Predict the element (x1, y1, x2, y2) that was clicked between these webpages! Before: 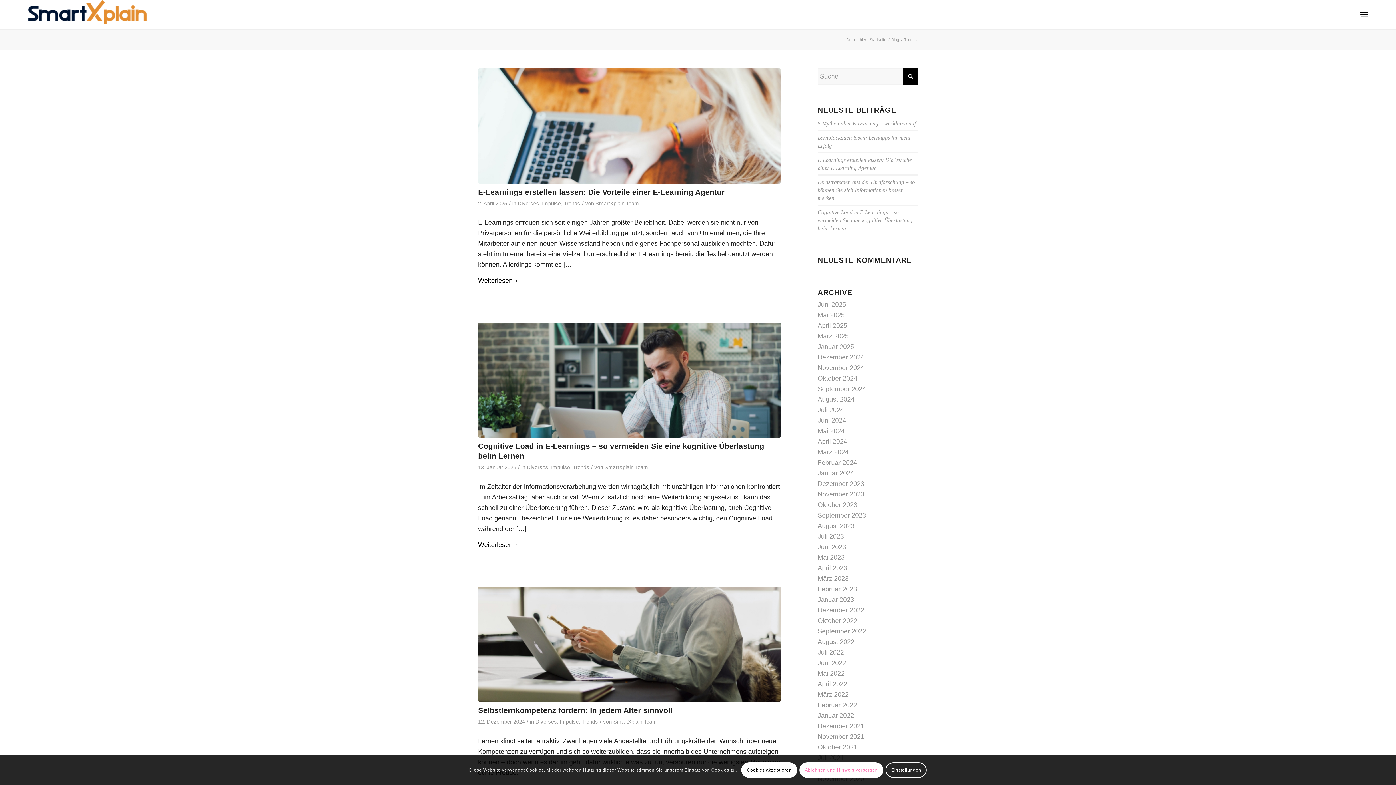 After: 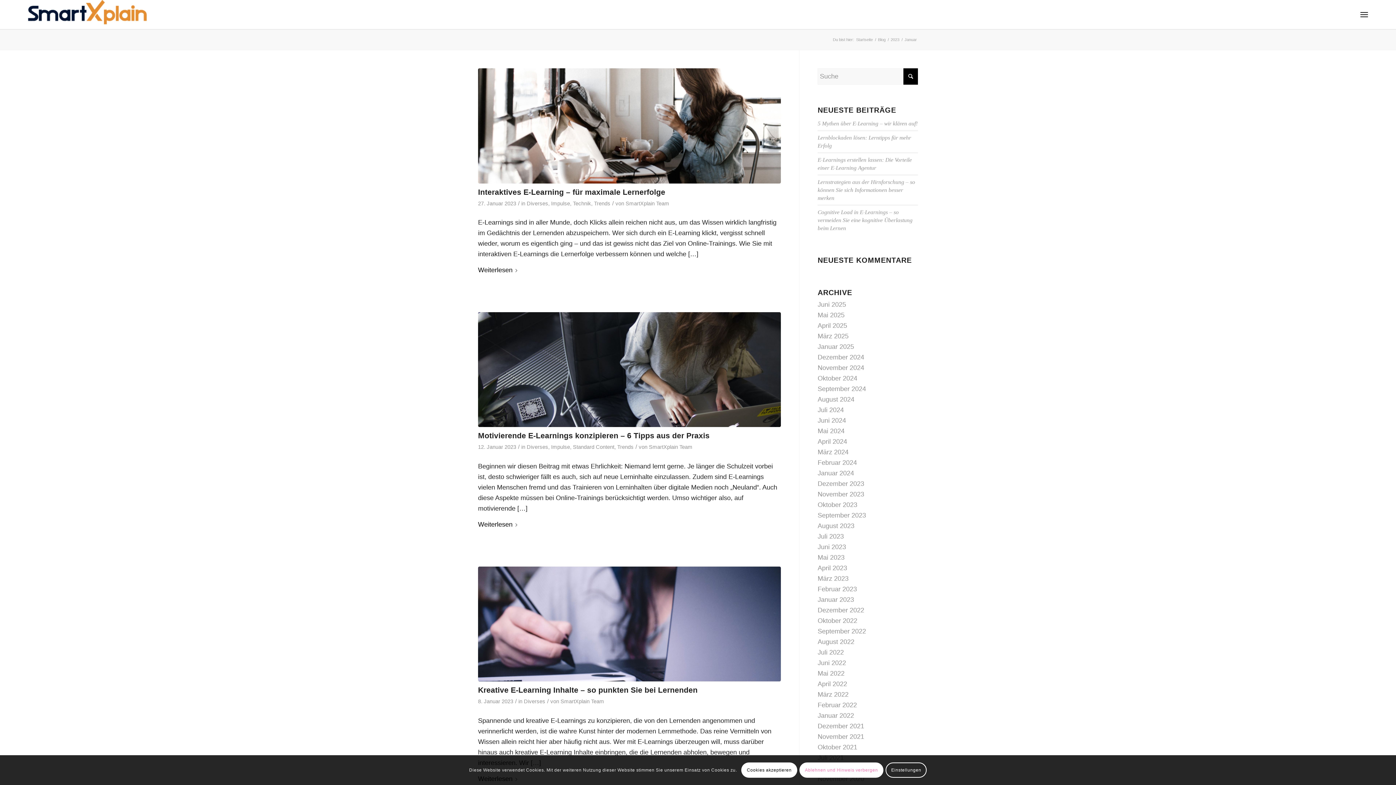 Action: bbox: (817, 596, 854, 603) label: Januar 2023